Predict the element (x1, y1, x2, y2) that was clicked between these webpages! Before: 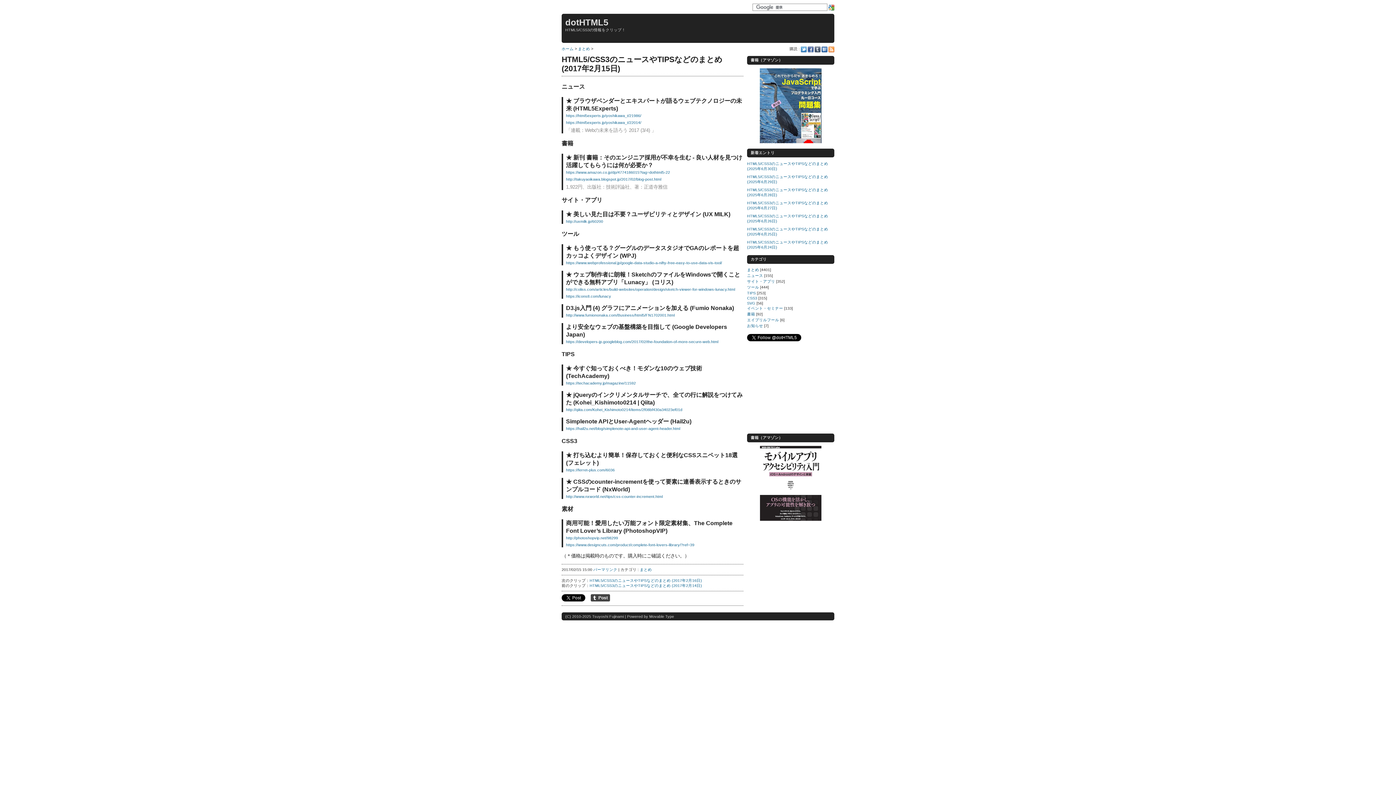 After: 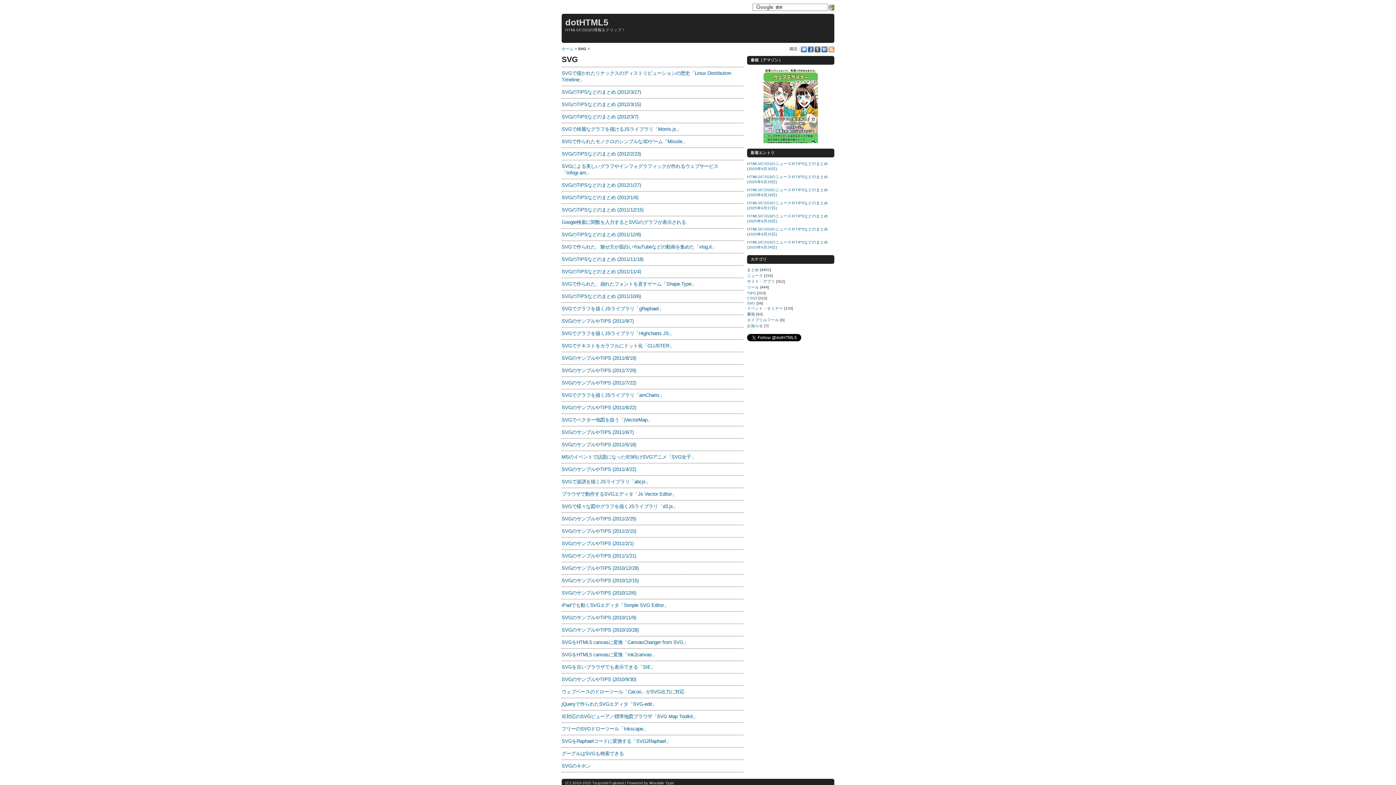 Action: label: SVG bbox: (747, 301, 755, 305)